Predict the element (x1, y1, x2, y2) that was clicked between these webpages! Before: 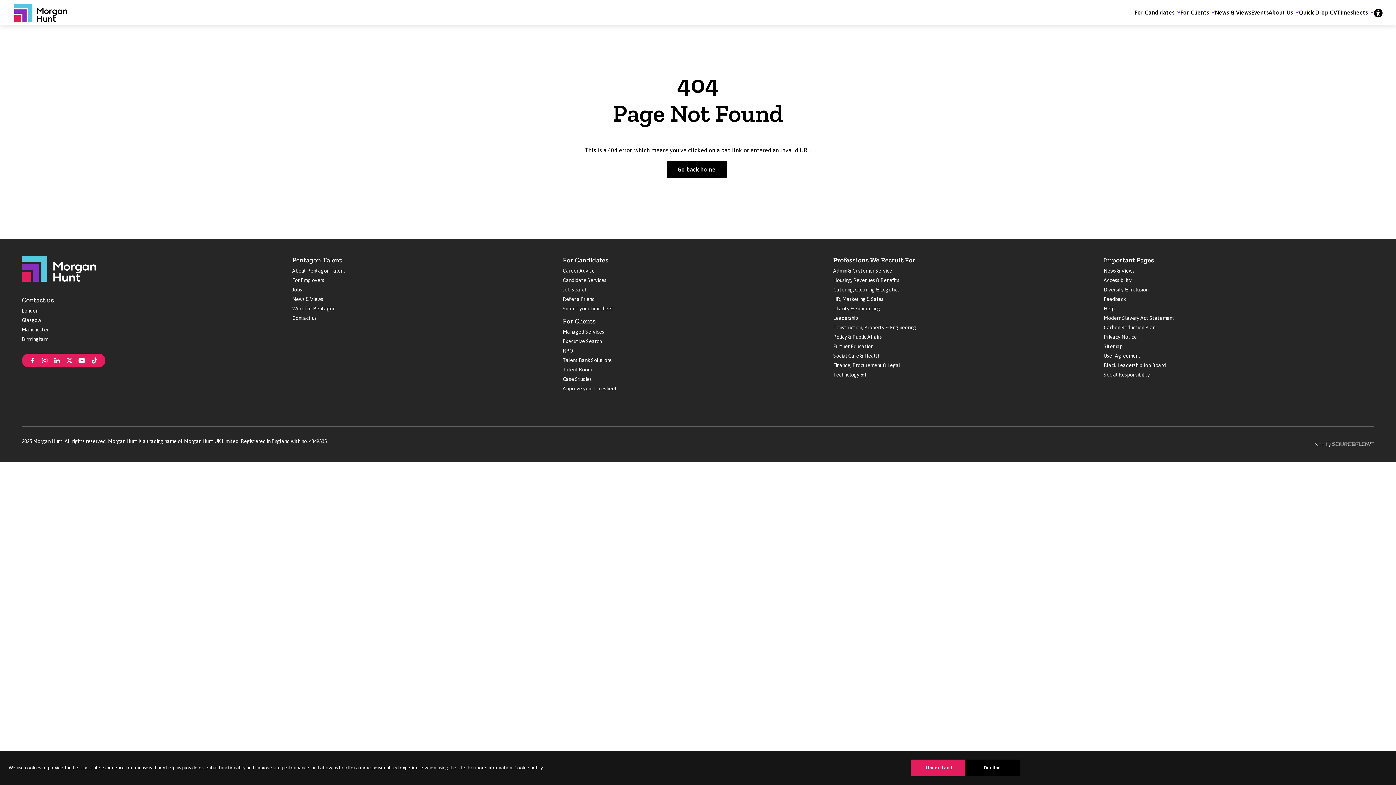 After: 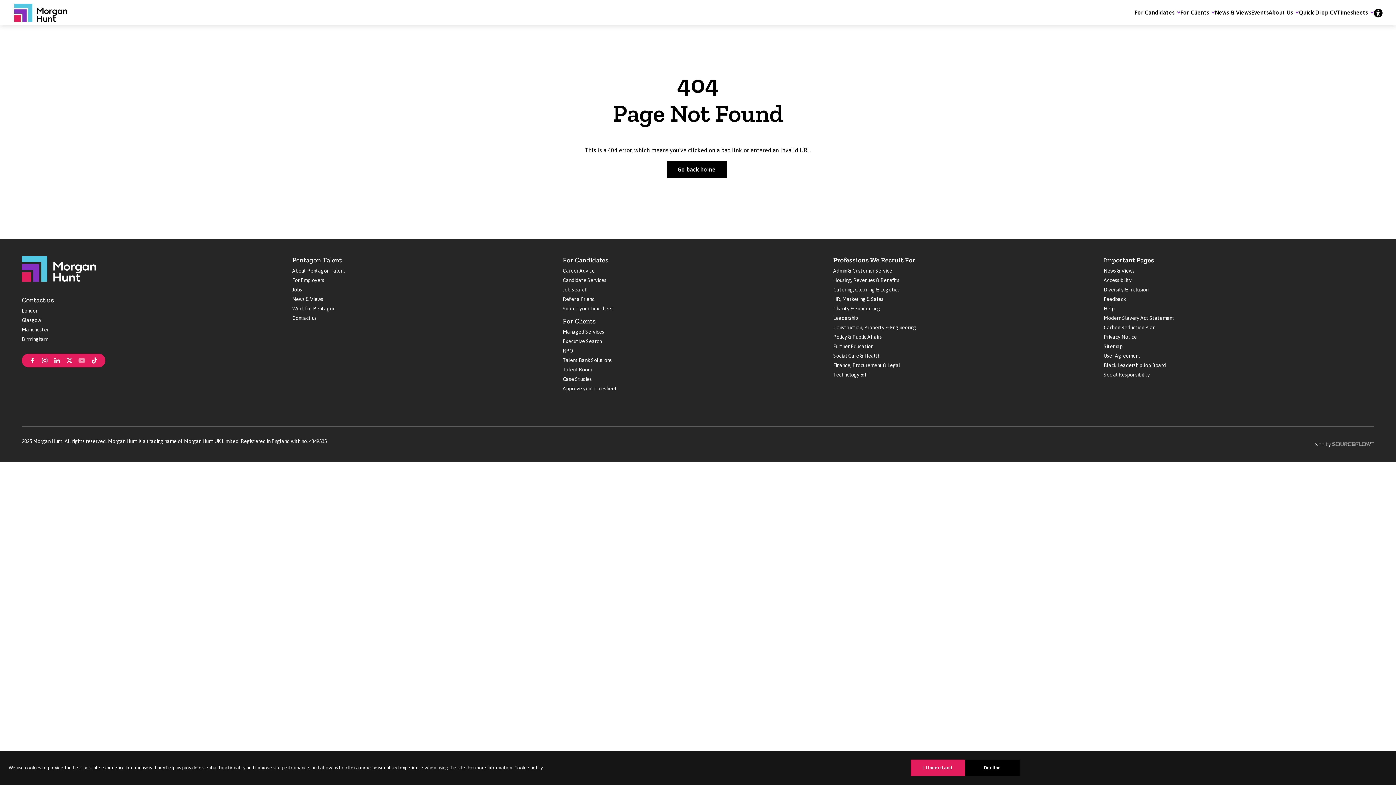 Action: bbox: (78, 356, 85, 363)